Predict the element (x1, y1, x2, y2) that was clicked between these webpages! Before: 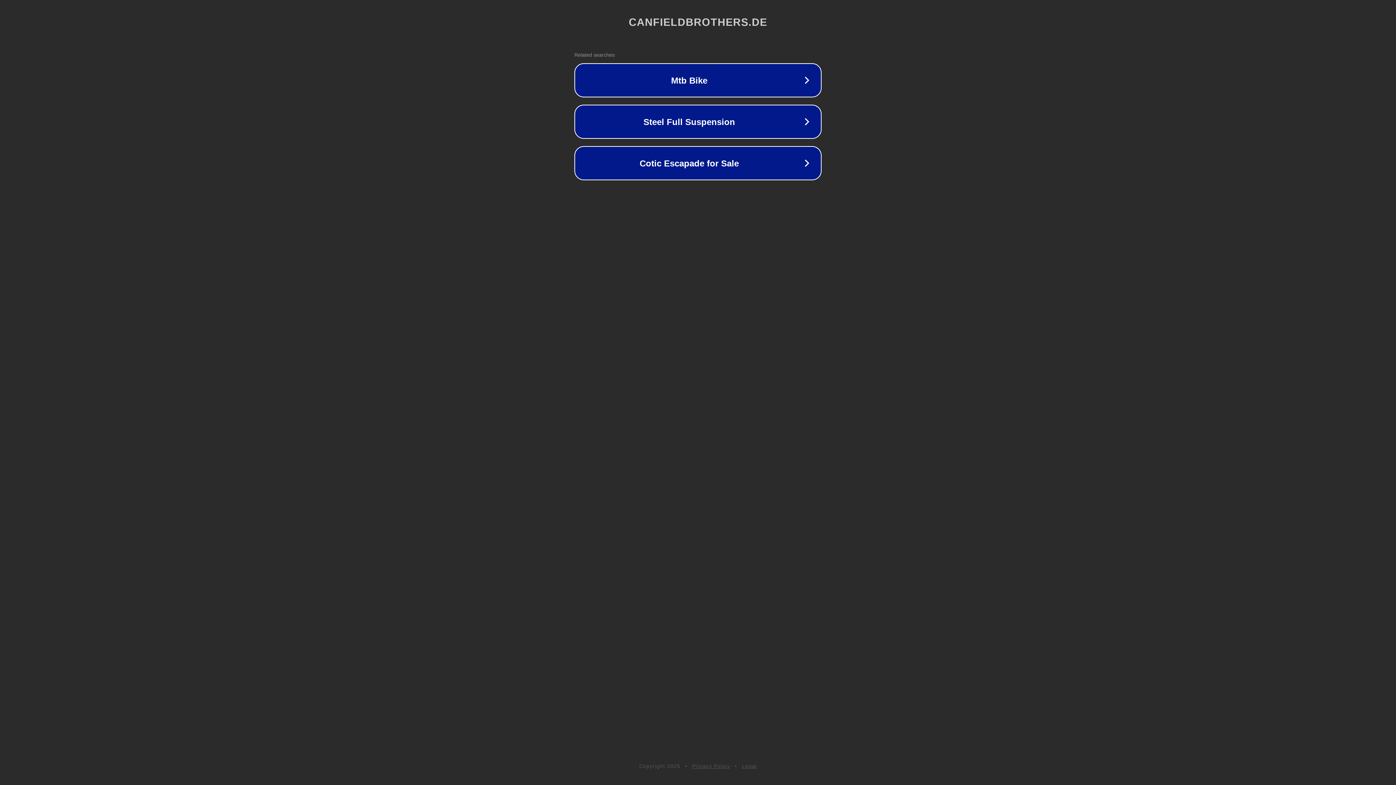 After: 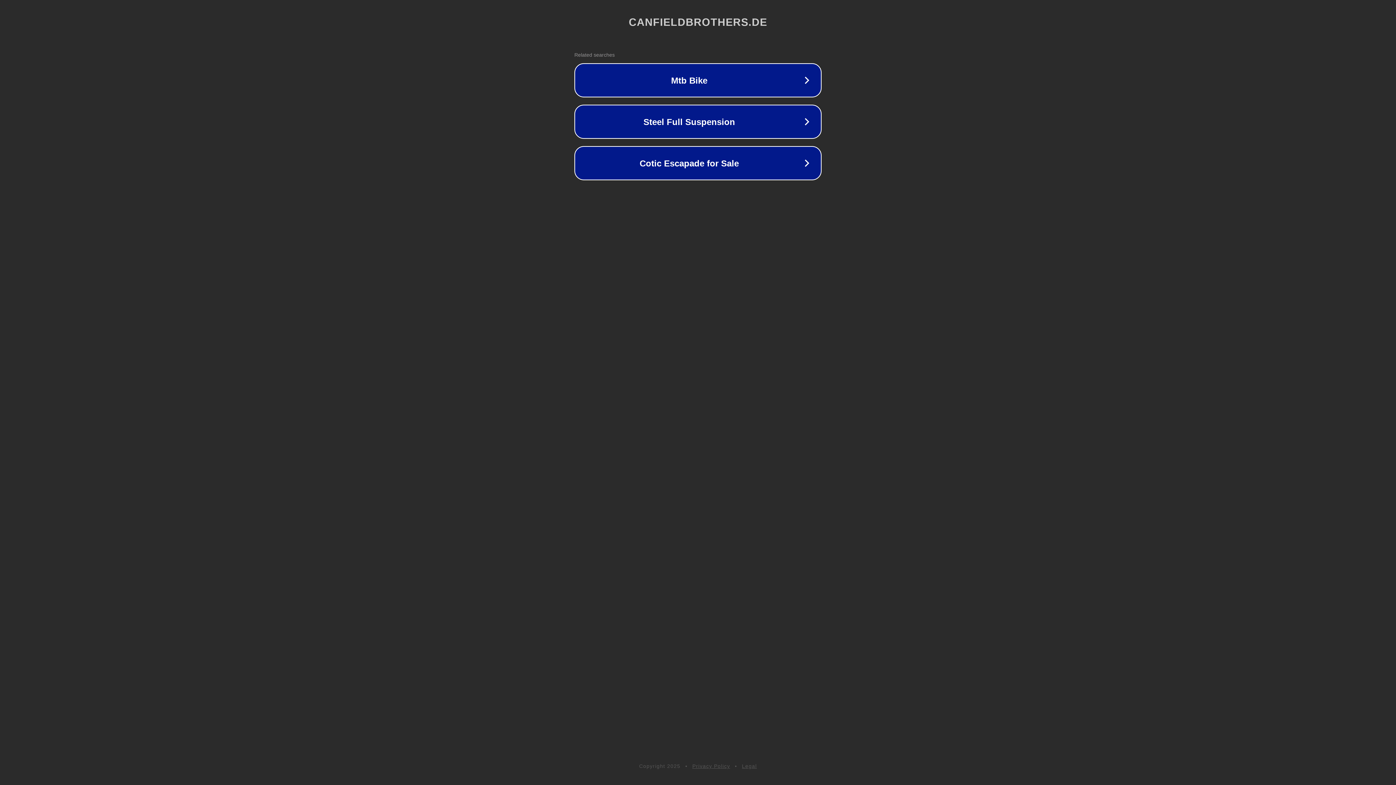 Action: label: Privacy Policy bbox: (692, 763, 730, 769)